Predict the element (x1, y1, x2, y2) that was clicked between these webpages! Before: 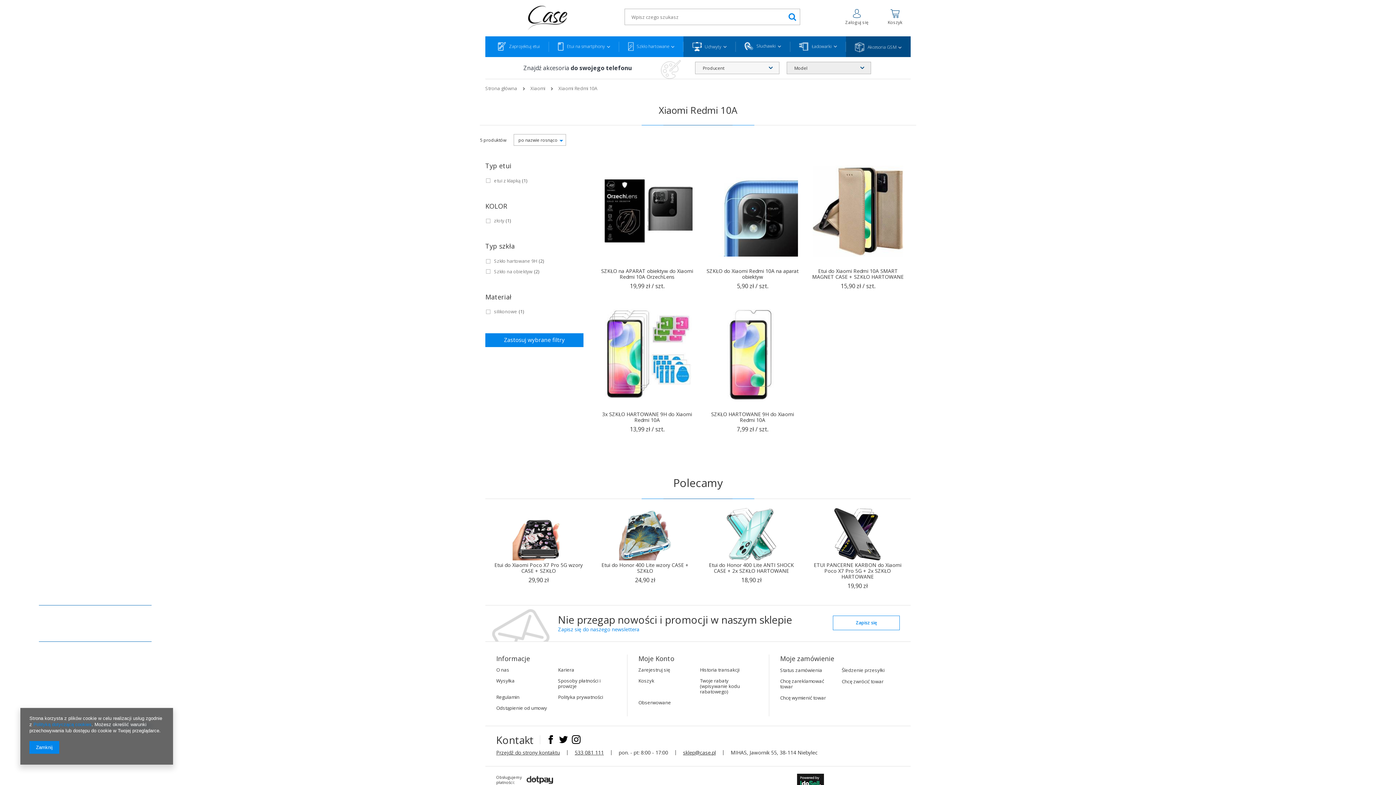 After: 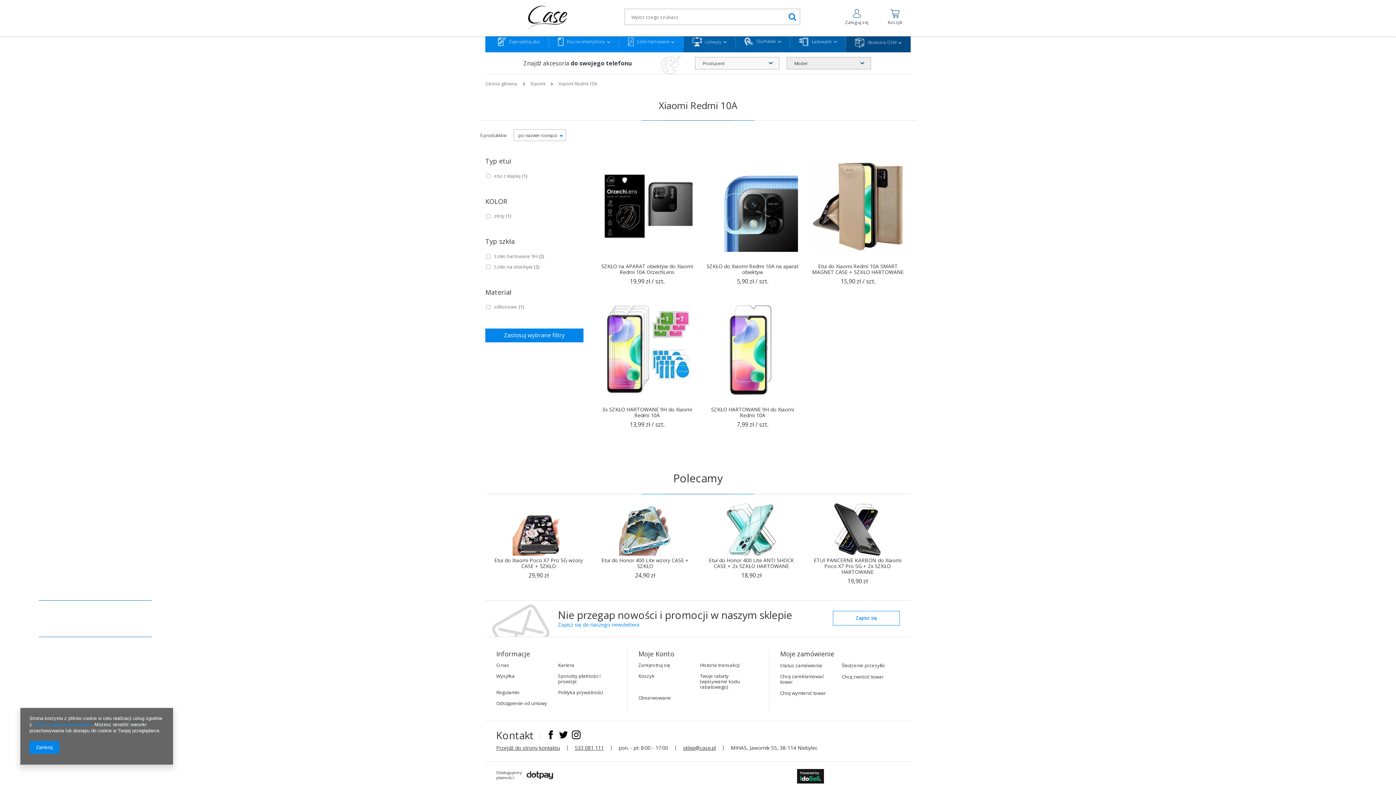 Action: bbox: (793, 774, 828, 790)